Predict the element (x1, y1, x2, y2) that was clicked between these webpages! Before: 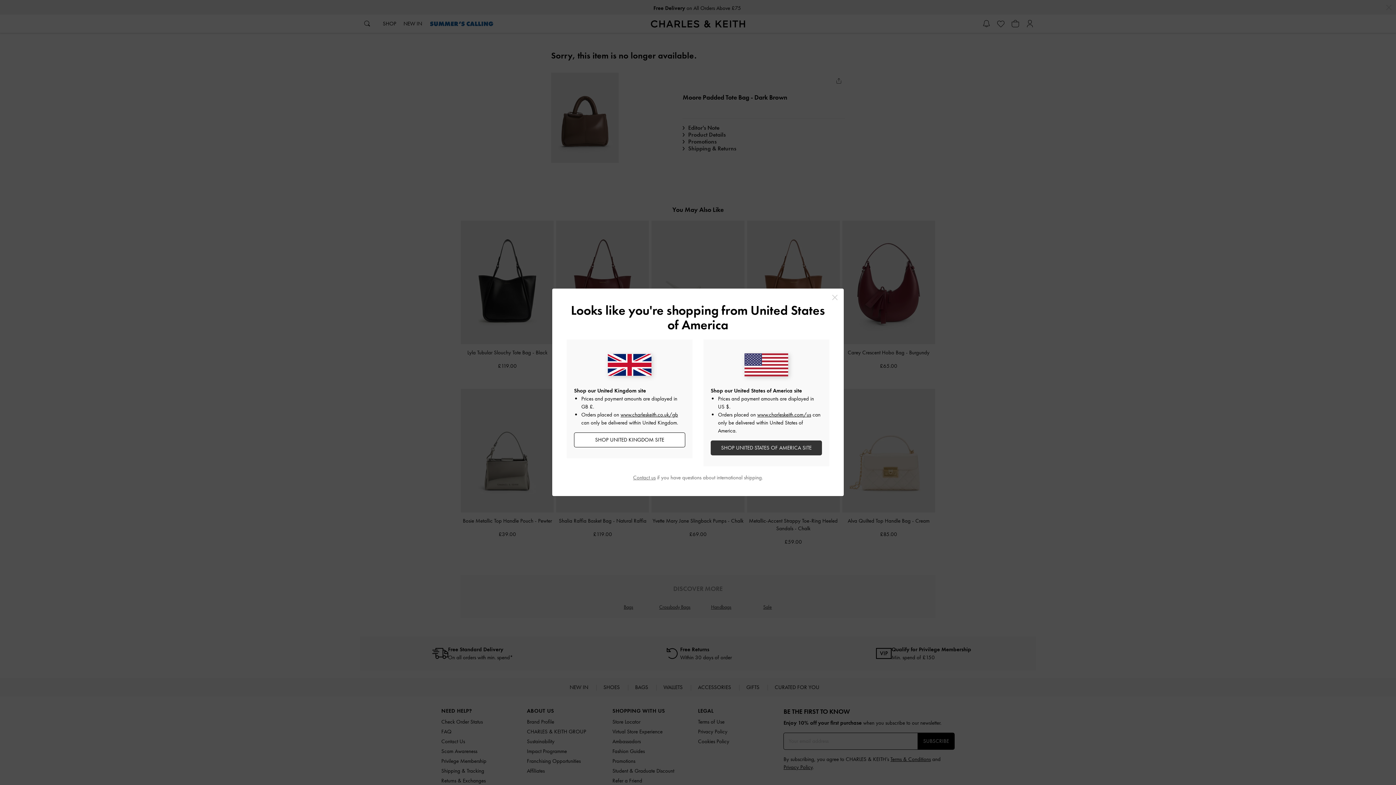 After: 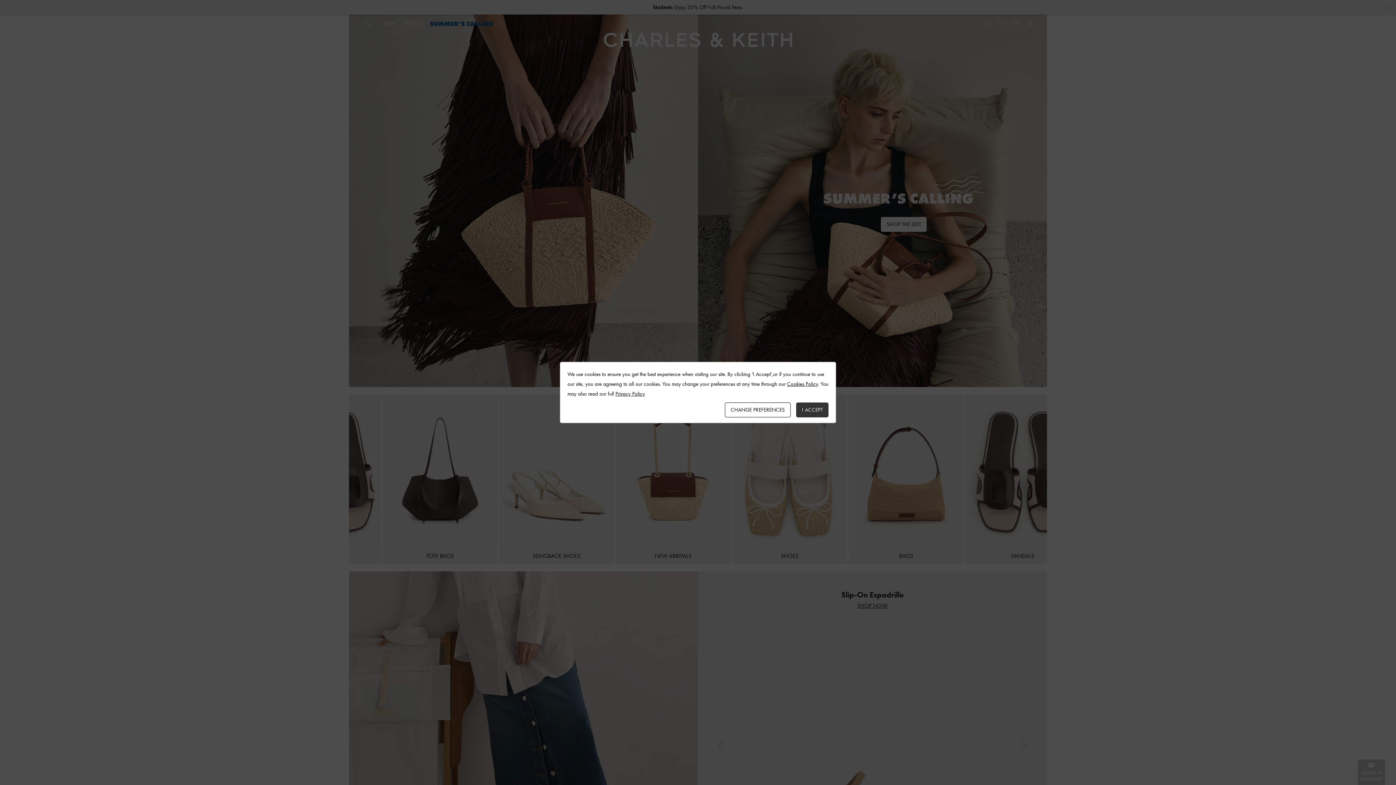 Action: label: www.charleskeith.co.uk/gb bbox: (620, 411, 678, 418)